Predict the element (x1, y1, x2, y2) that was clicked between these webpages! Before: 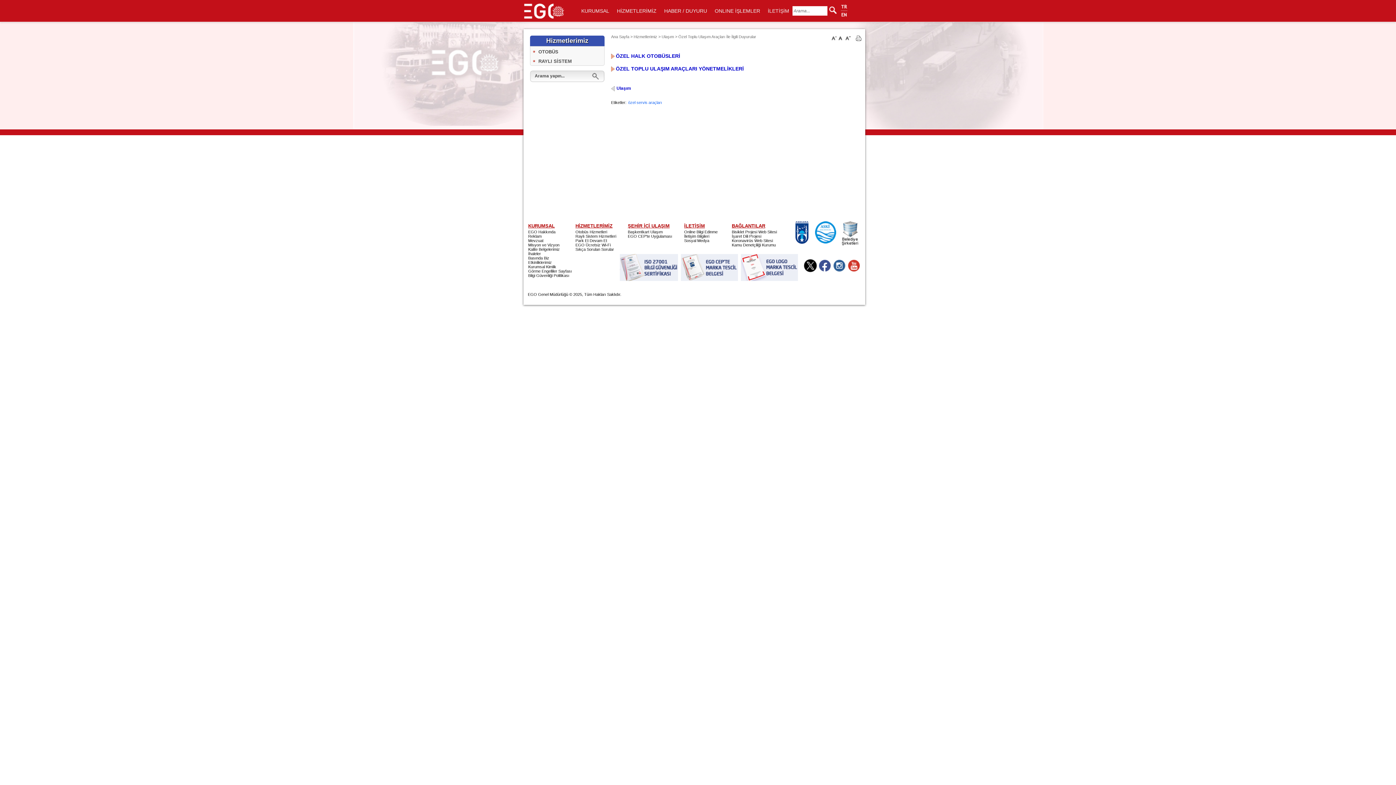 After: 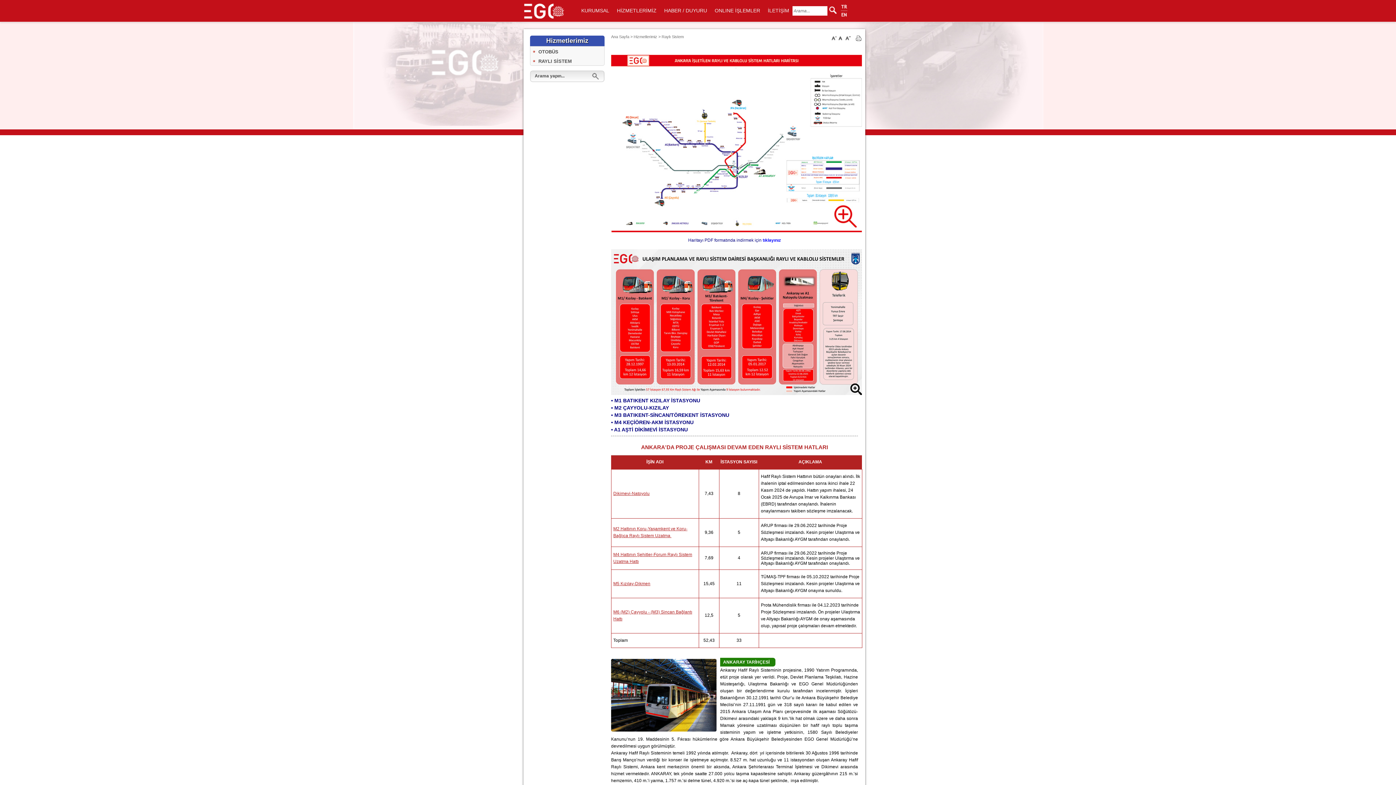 Action: bbox: (575, 234, 621, 238) label: Raylı Sistem Hizmetleri